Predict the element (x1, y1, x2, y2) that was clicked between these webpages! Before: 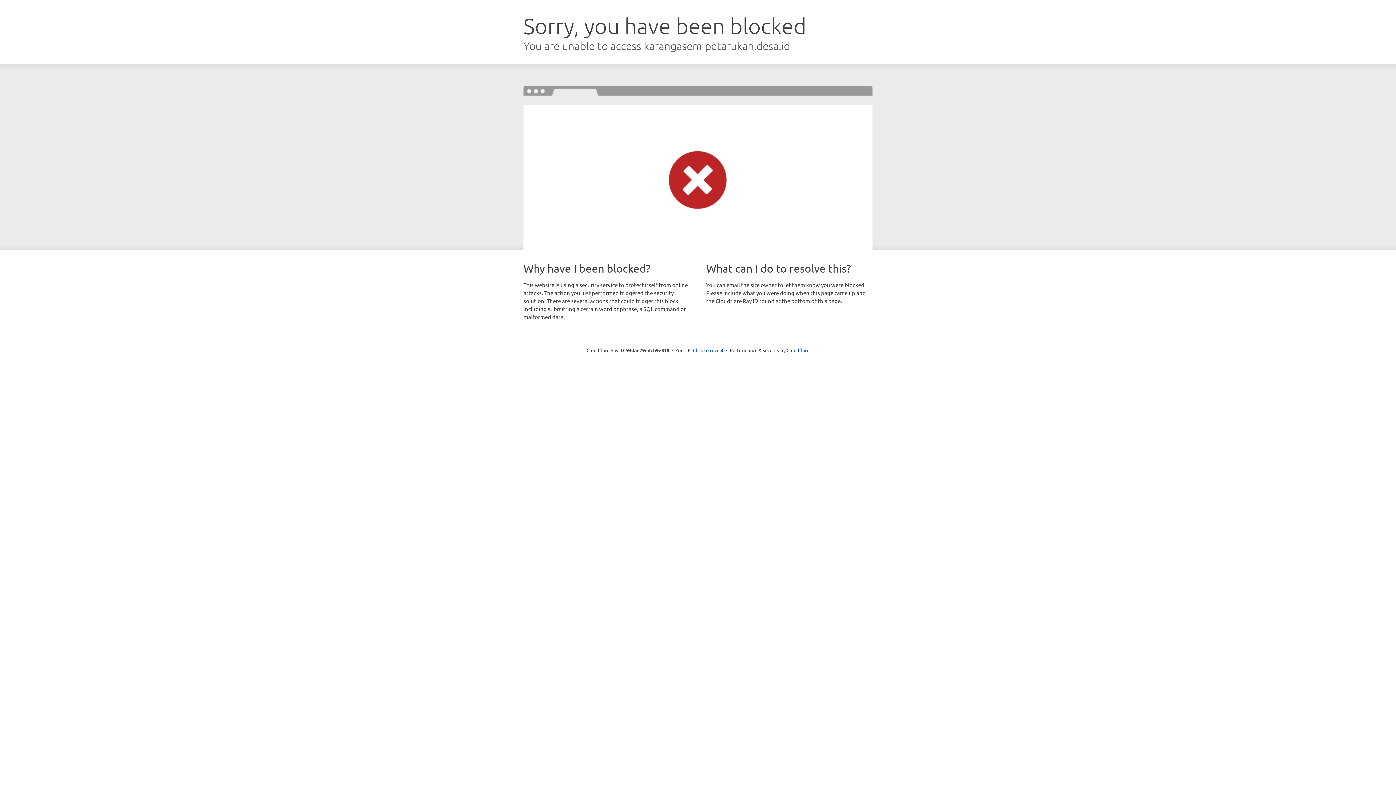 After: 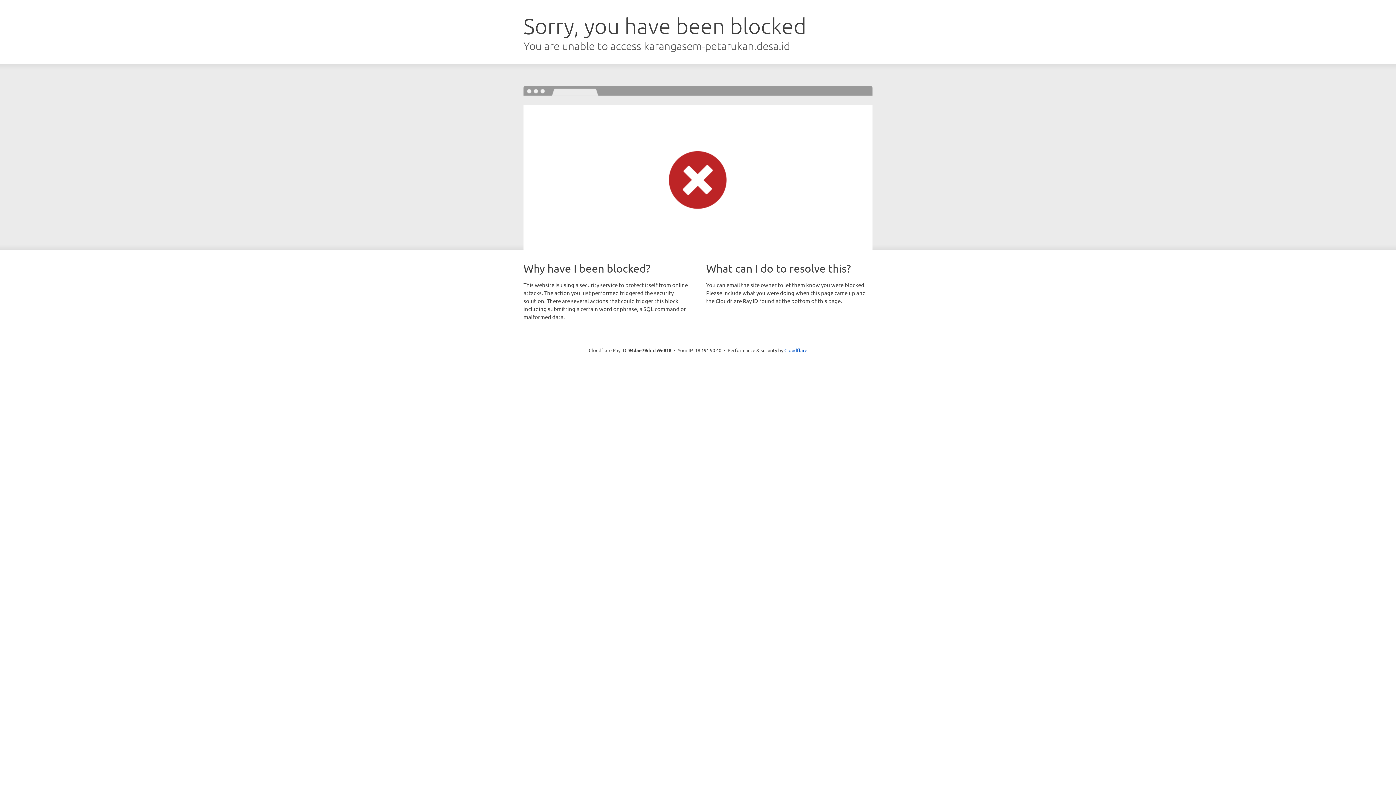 Action: label: Click to reveal bbox: (693, 346, 723, 353)